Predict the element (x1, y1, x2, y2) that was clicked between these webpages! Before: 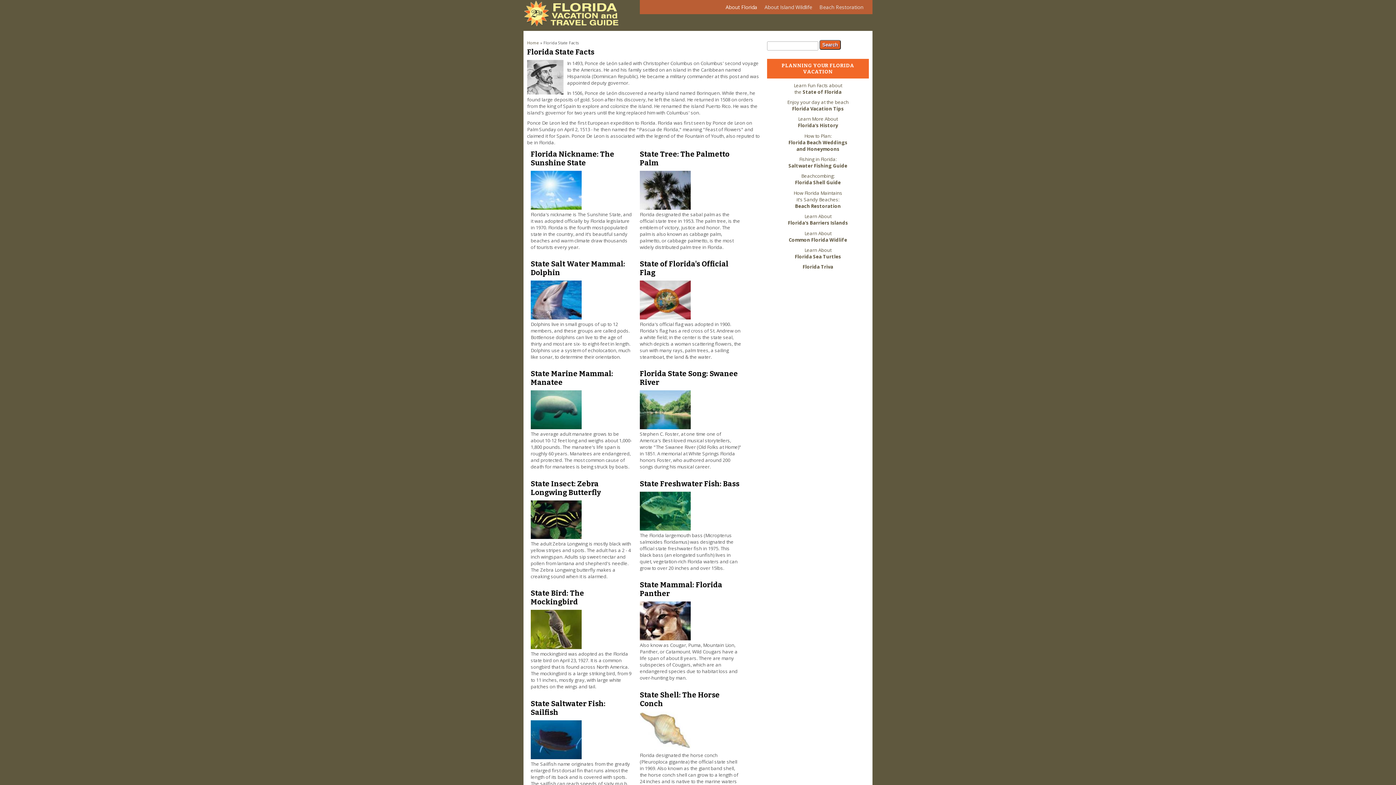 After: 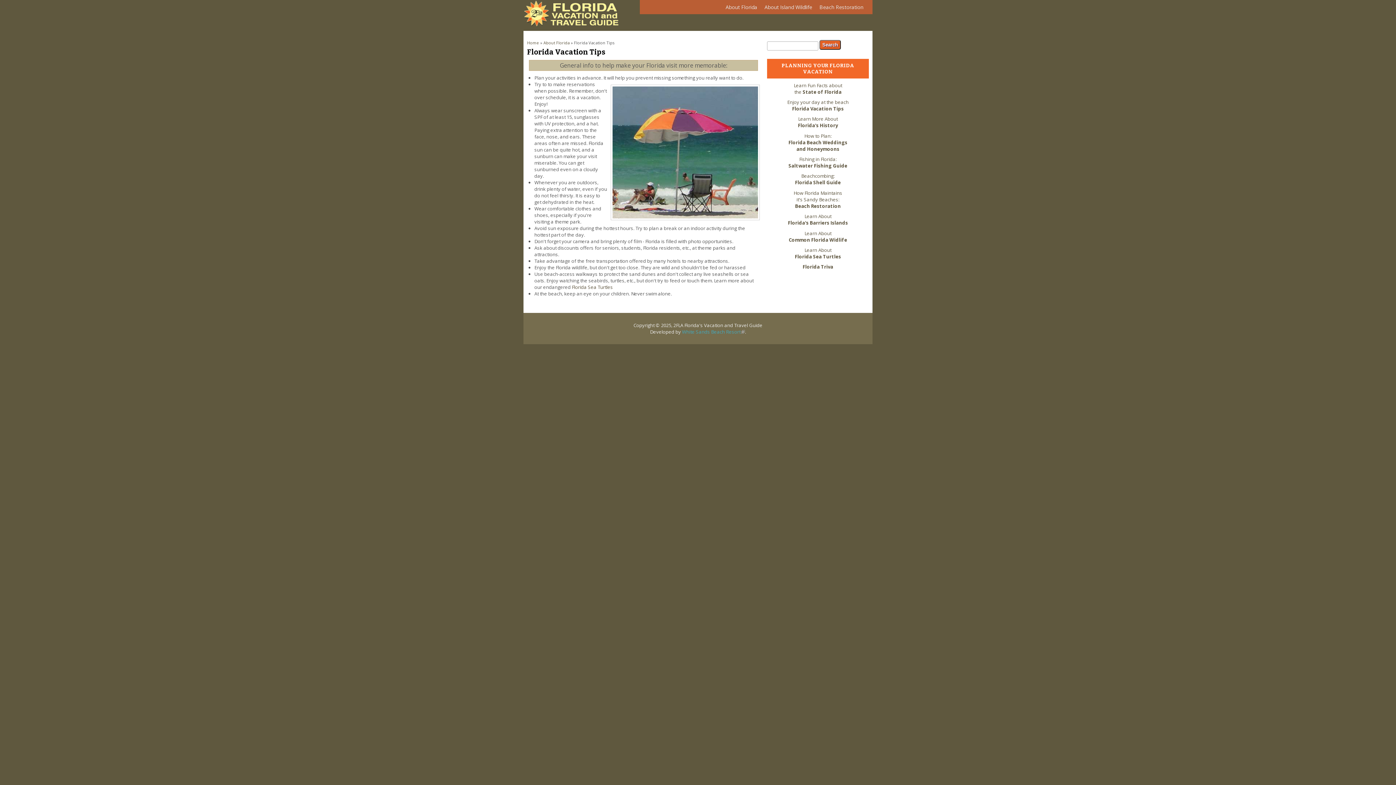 Action: label: Enjoy your day at the beach
Florida Vacation Tips bbox: (787, 98, 848, 111)